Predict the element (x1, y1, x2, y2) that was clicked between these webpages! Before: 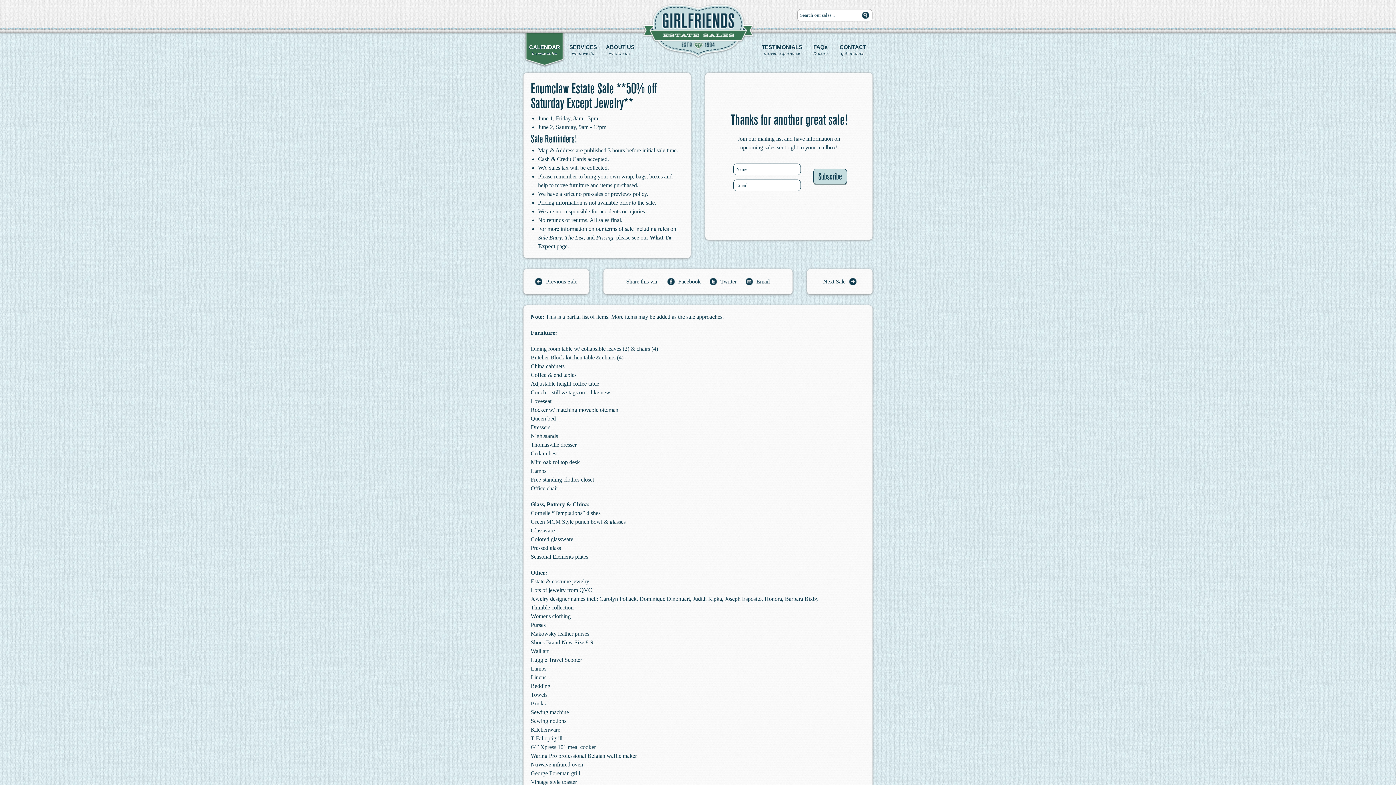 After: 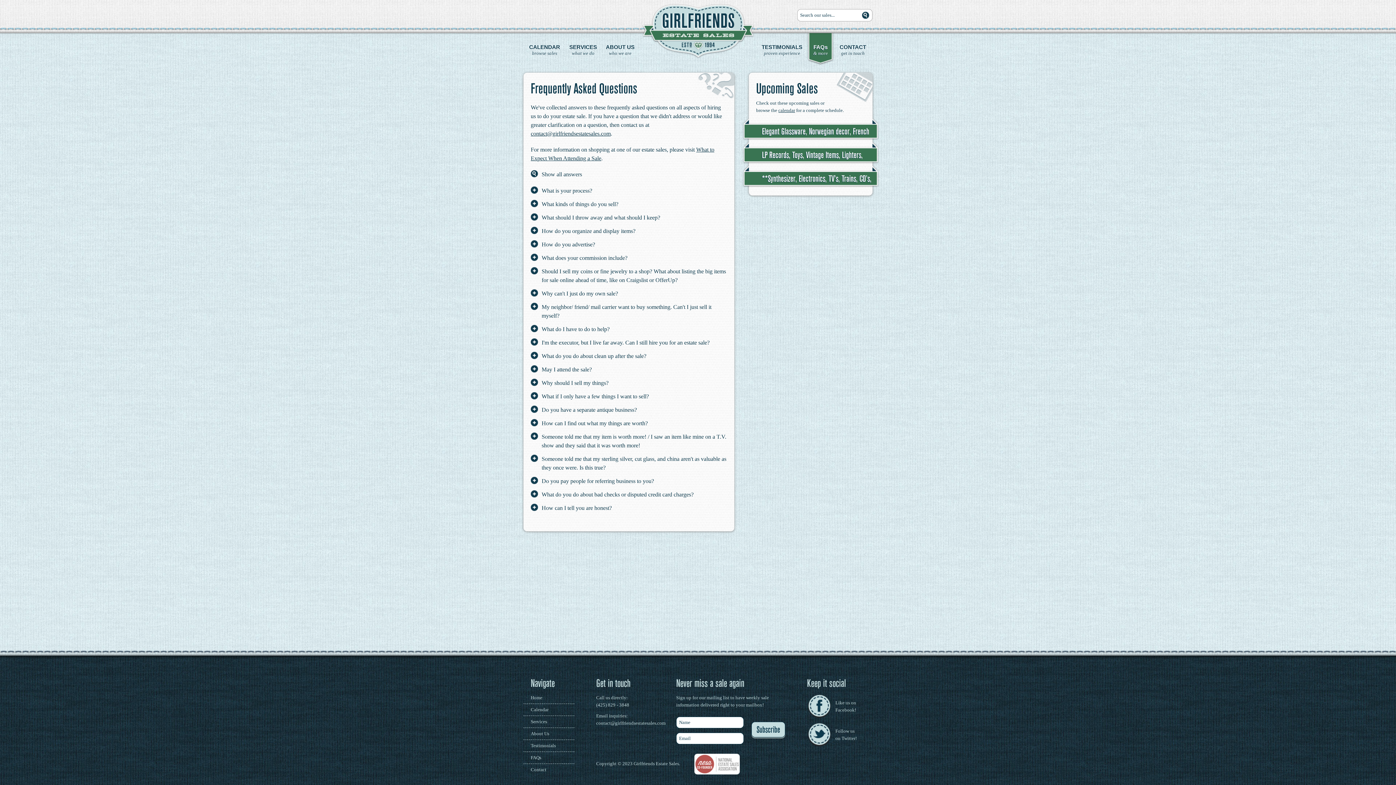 Action: bbox: (807, 43, 834, 58) label: FAQs
& more